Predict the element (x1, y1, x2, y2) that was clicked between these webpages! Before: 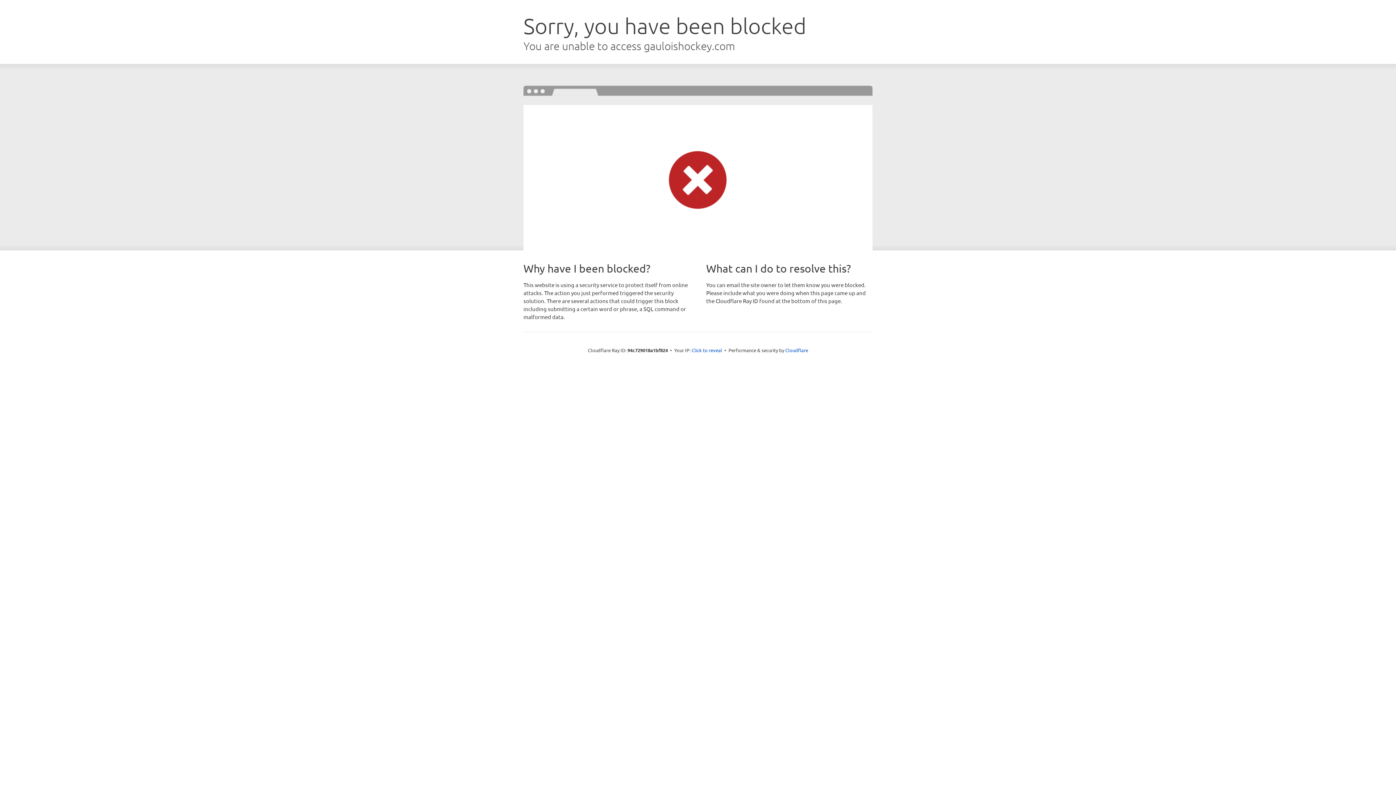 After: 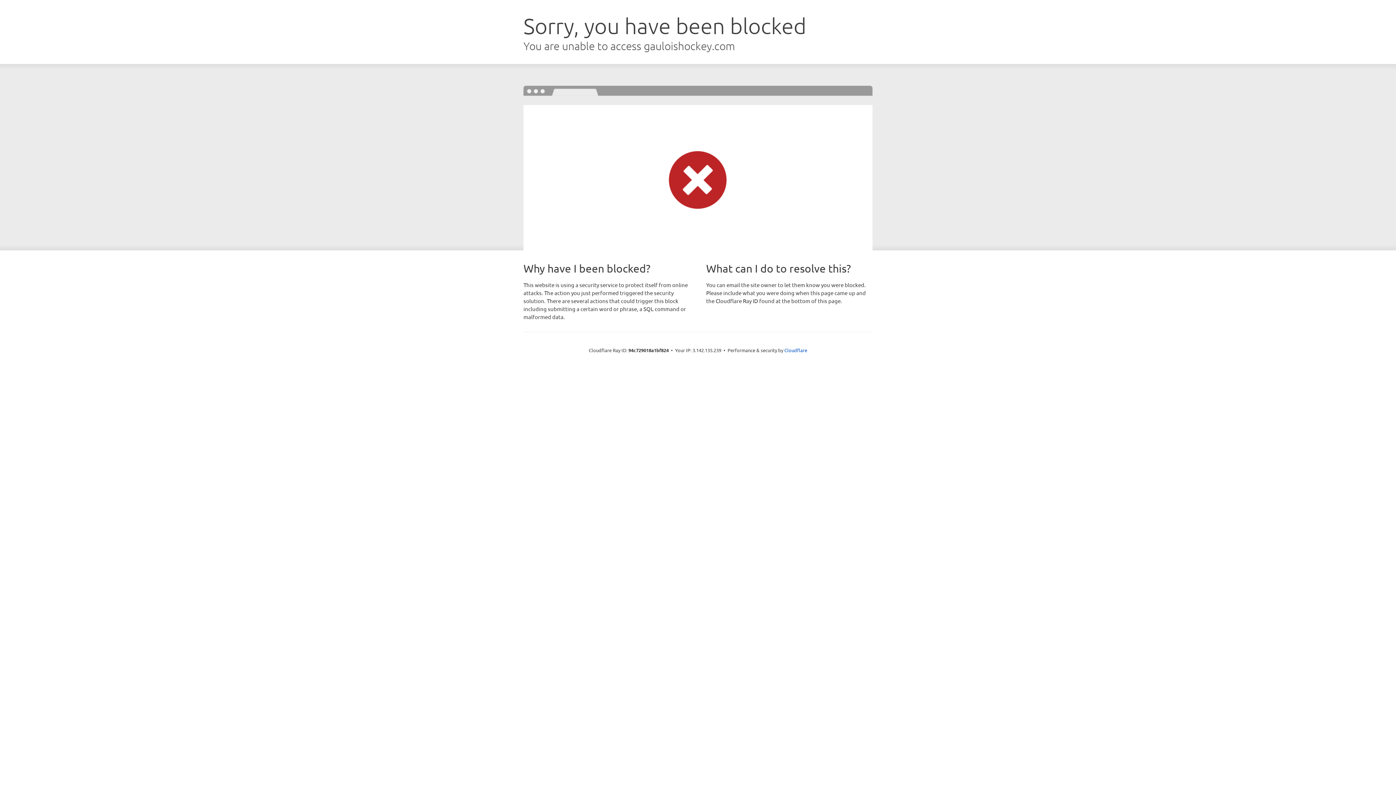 Action: bbox: (691, 346, 722, 353) label: Click to reveal